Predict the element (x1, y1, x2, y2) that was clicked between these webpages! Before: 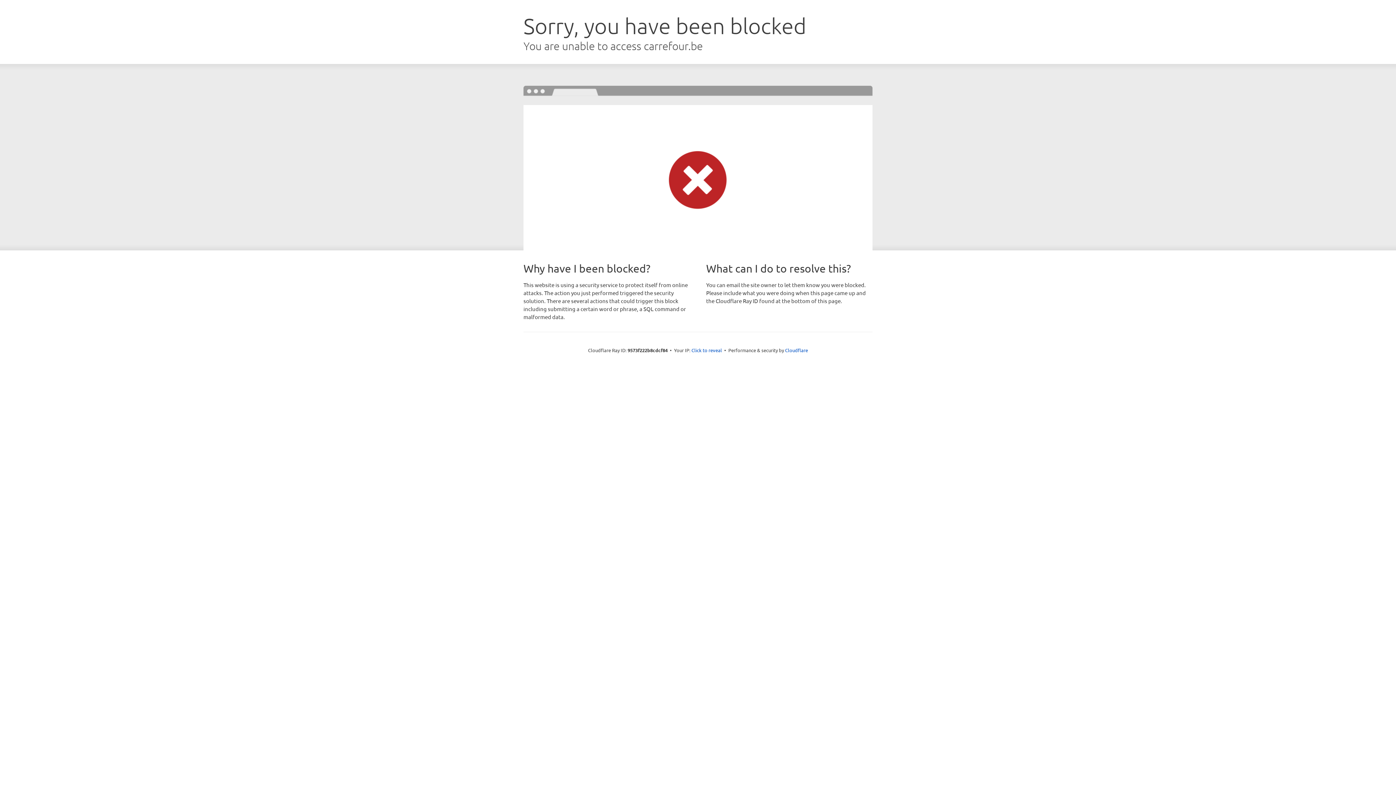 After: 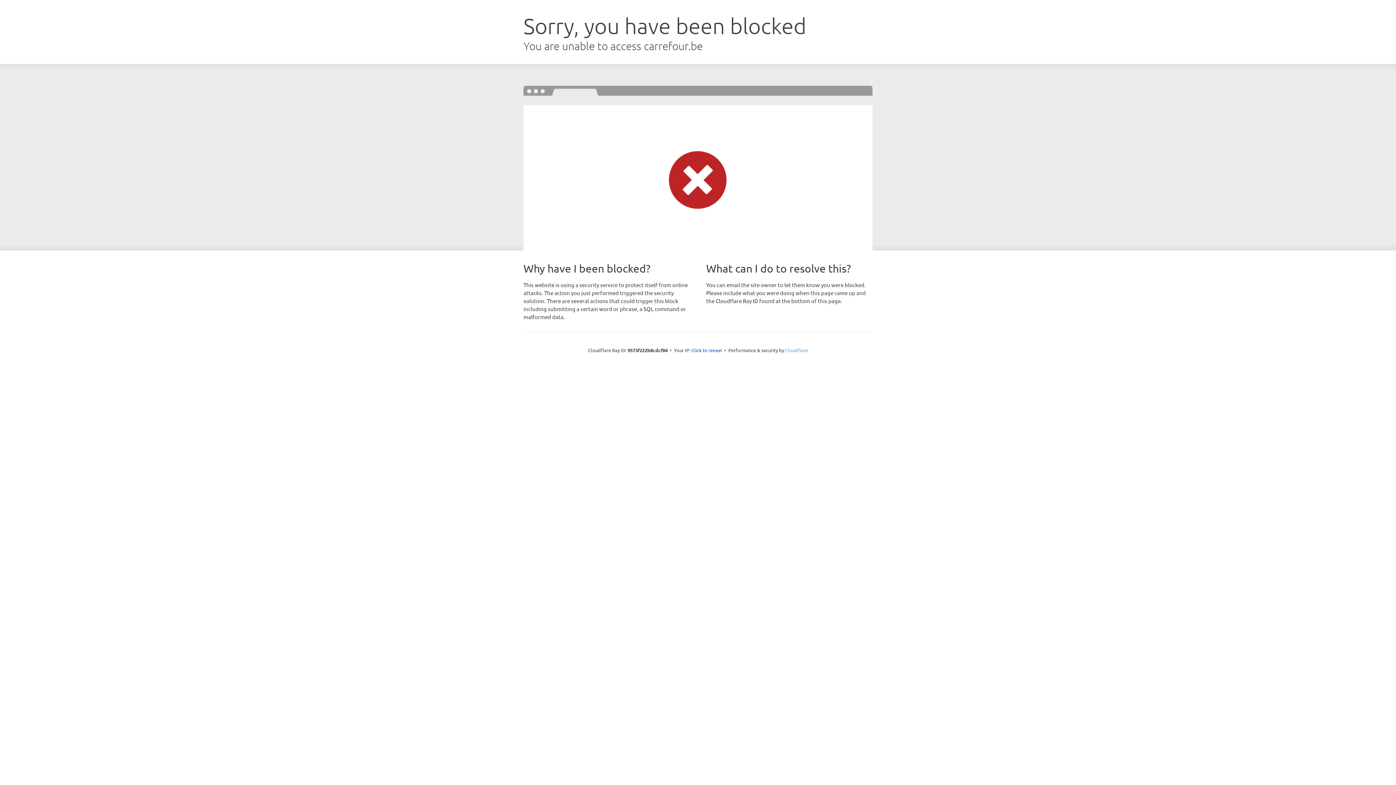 Action: label: Cloudflare bbox: (785, 347, 808, 353)